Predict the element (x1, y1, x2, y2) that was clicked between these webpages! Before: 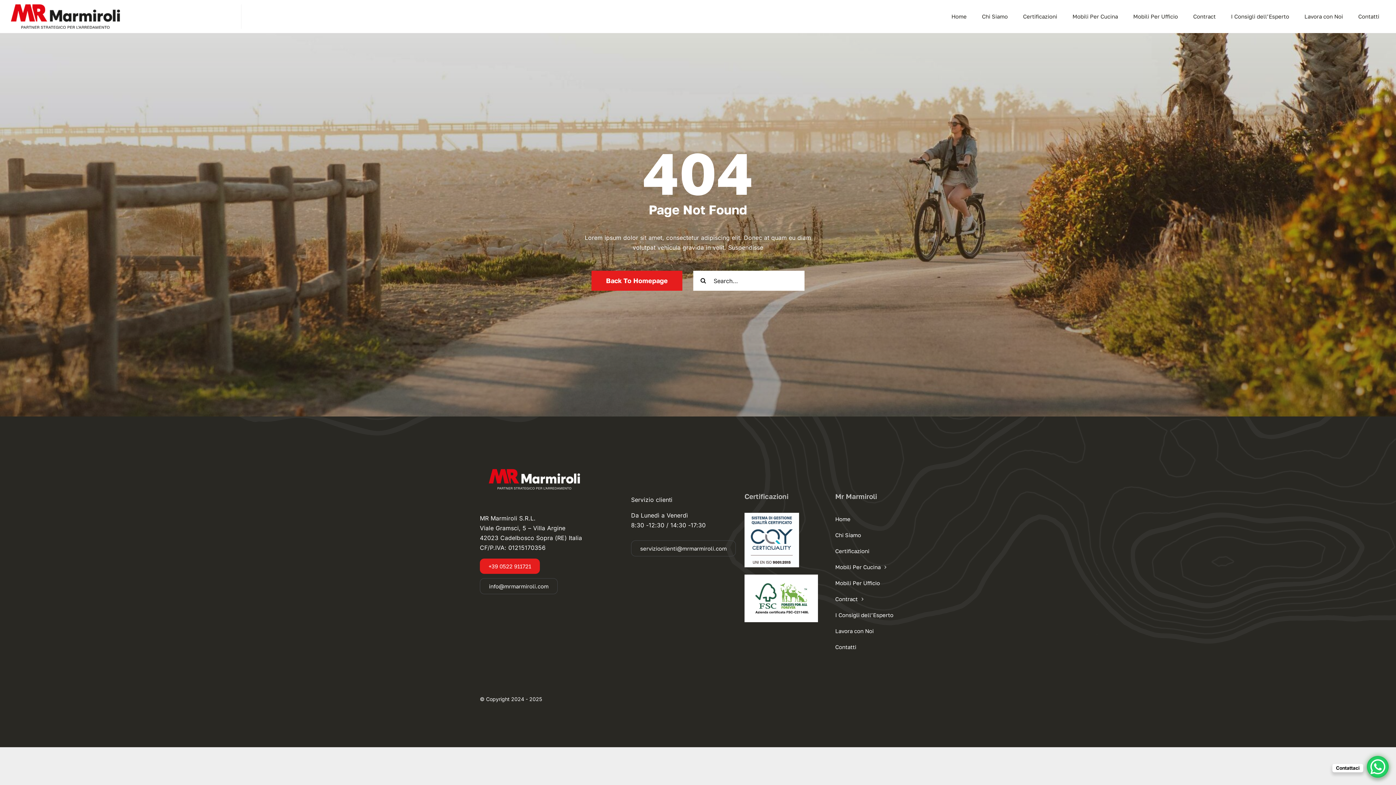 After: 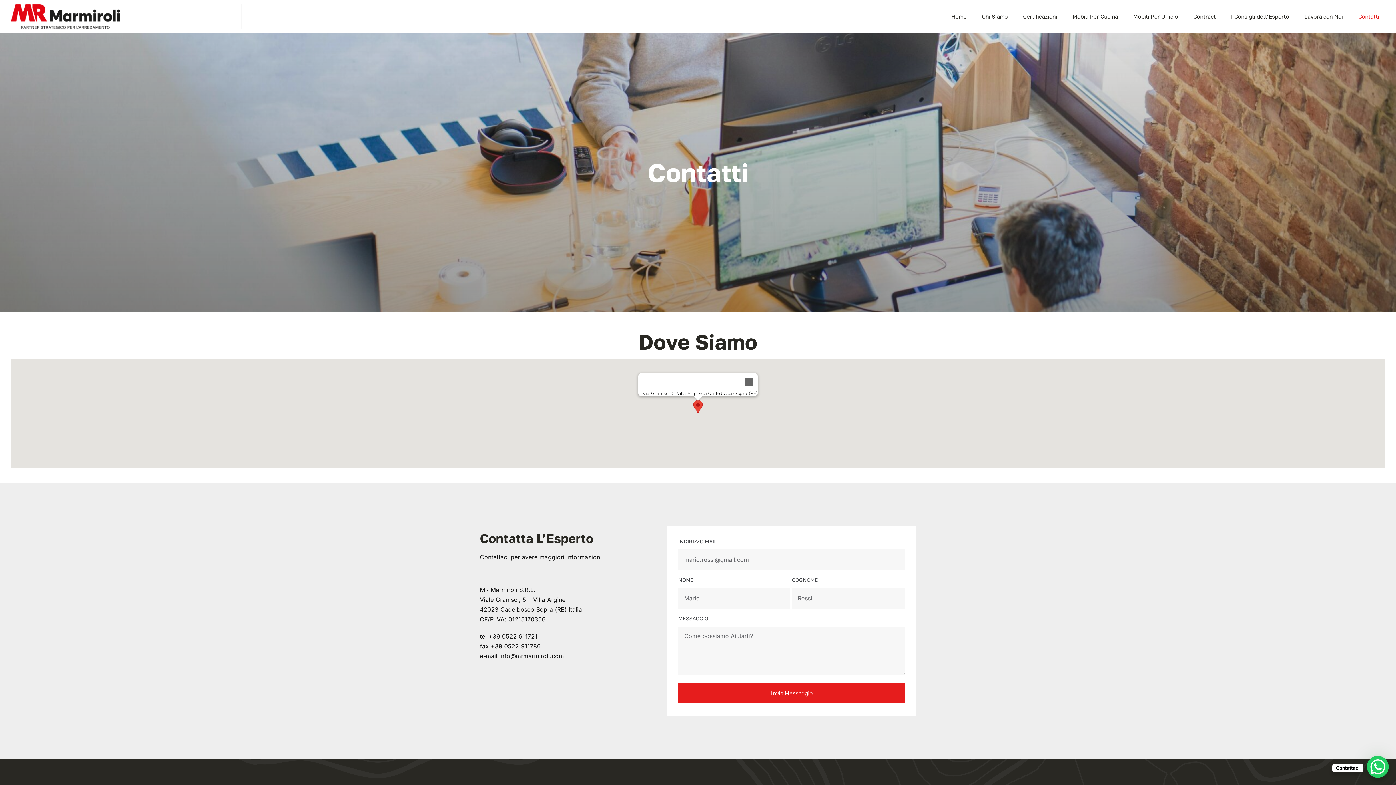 Action: bbox: (835, 641, 908, 653) label: Contatti